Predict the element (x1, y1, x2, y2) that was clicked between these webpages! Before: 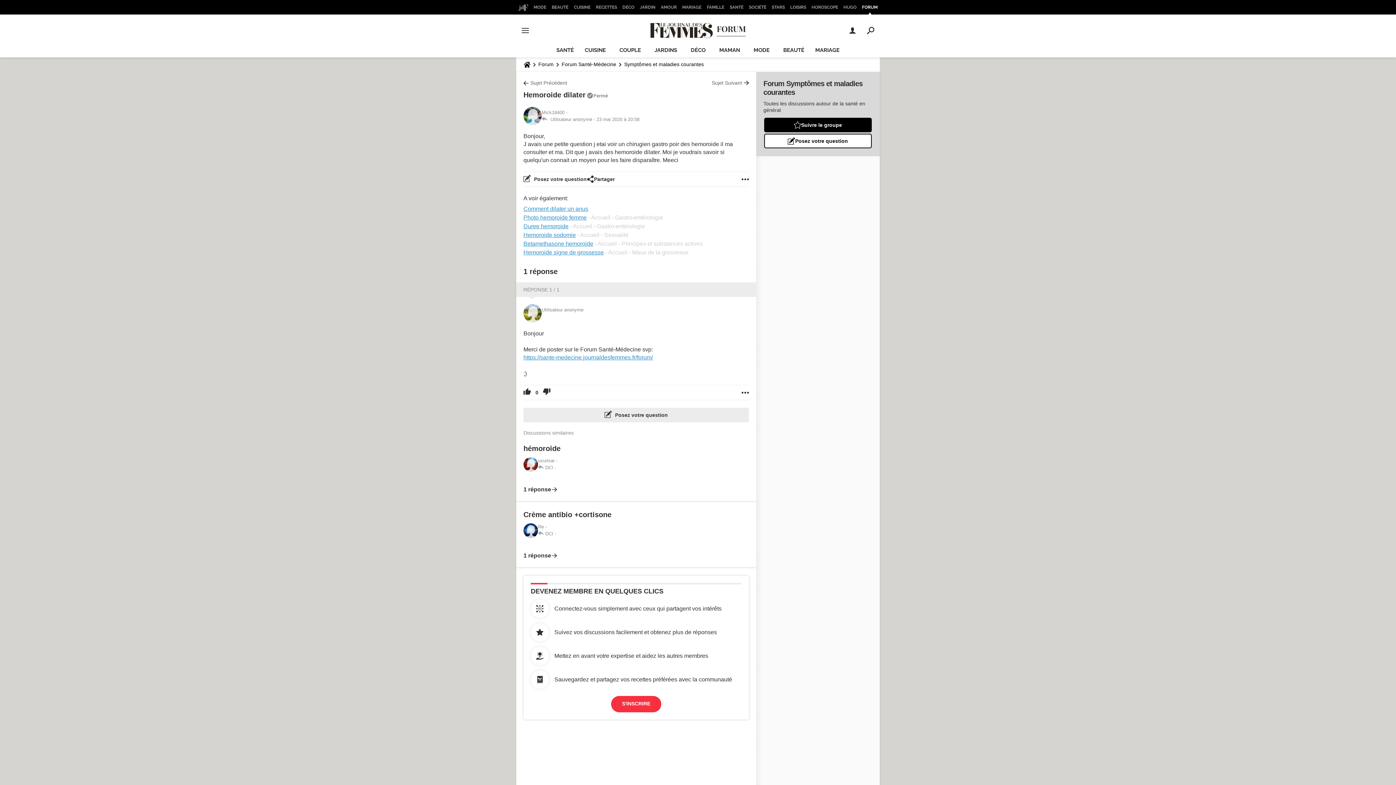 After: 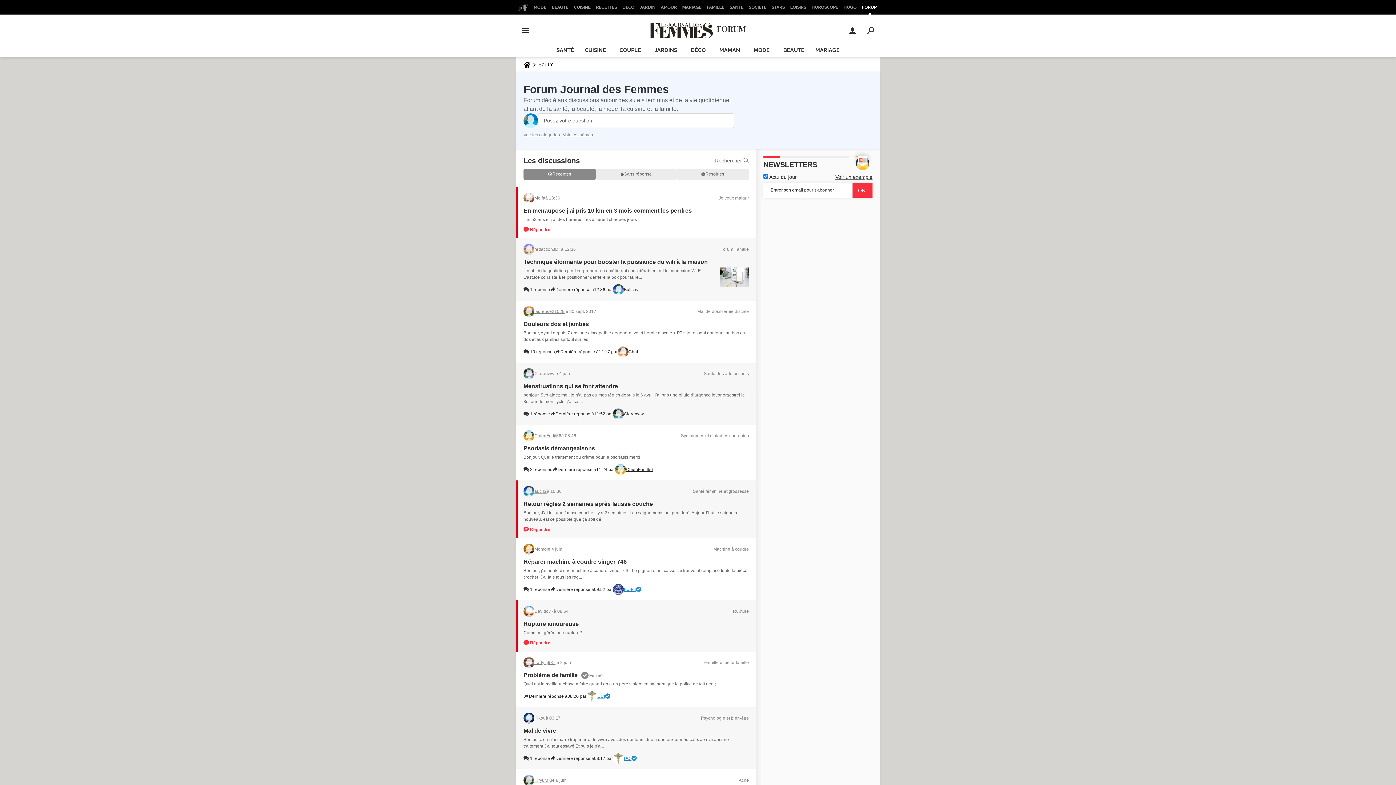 Action: bbox: (860, 0, 880, 14) label: FORUM